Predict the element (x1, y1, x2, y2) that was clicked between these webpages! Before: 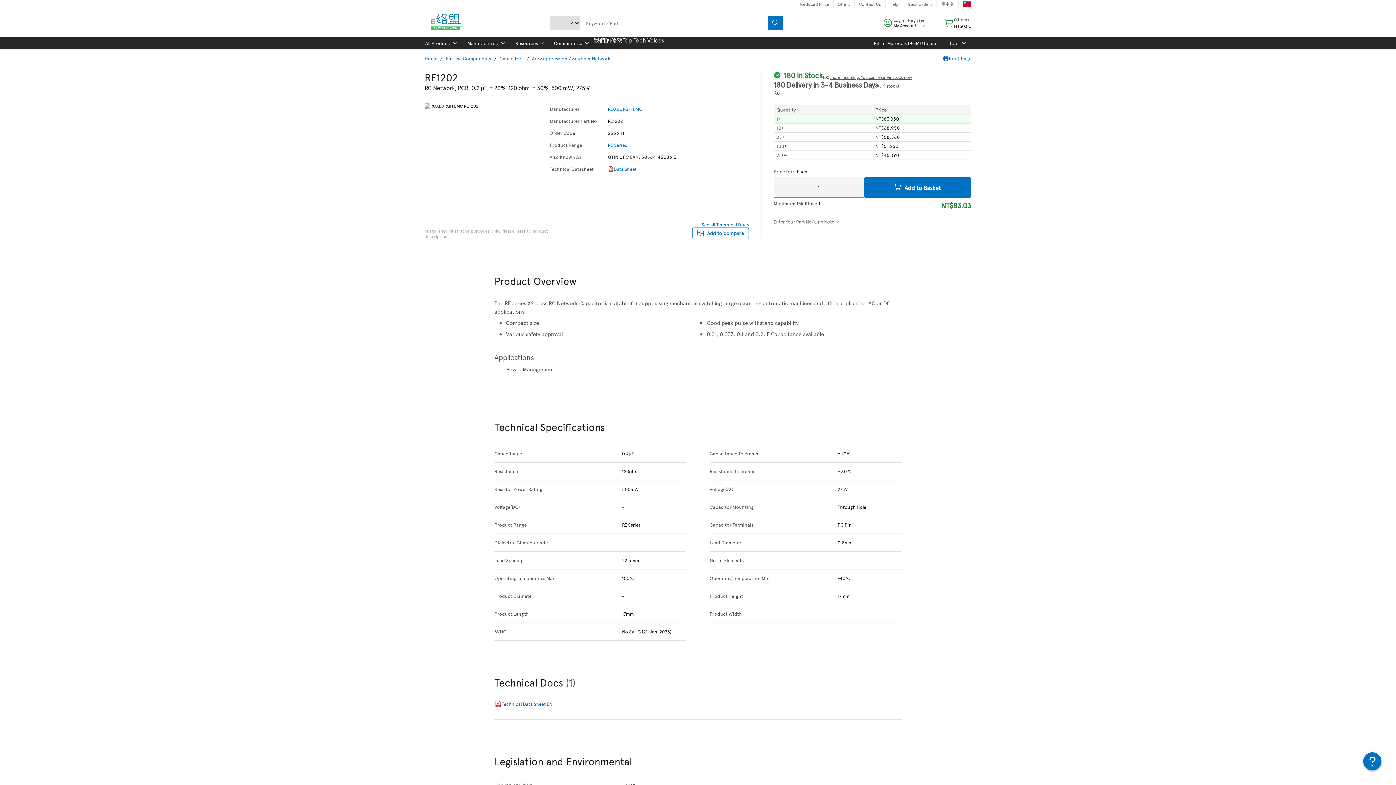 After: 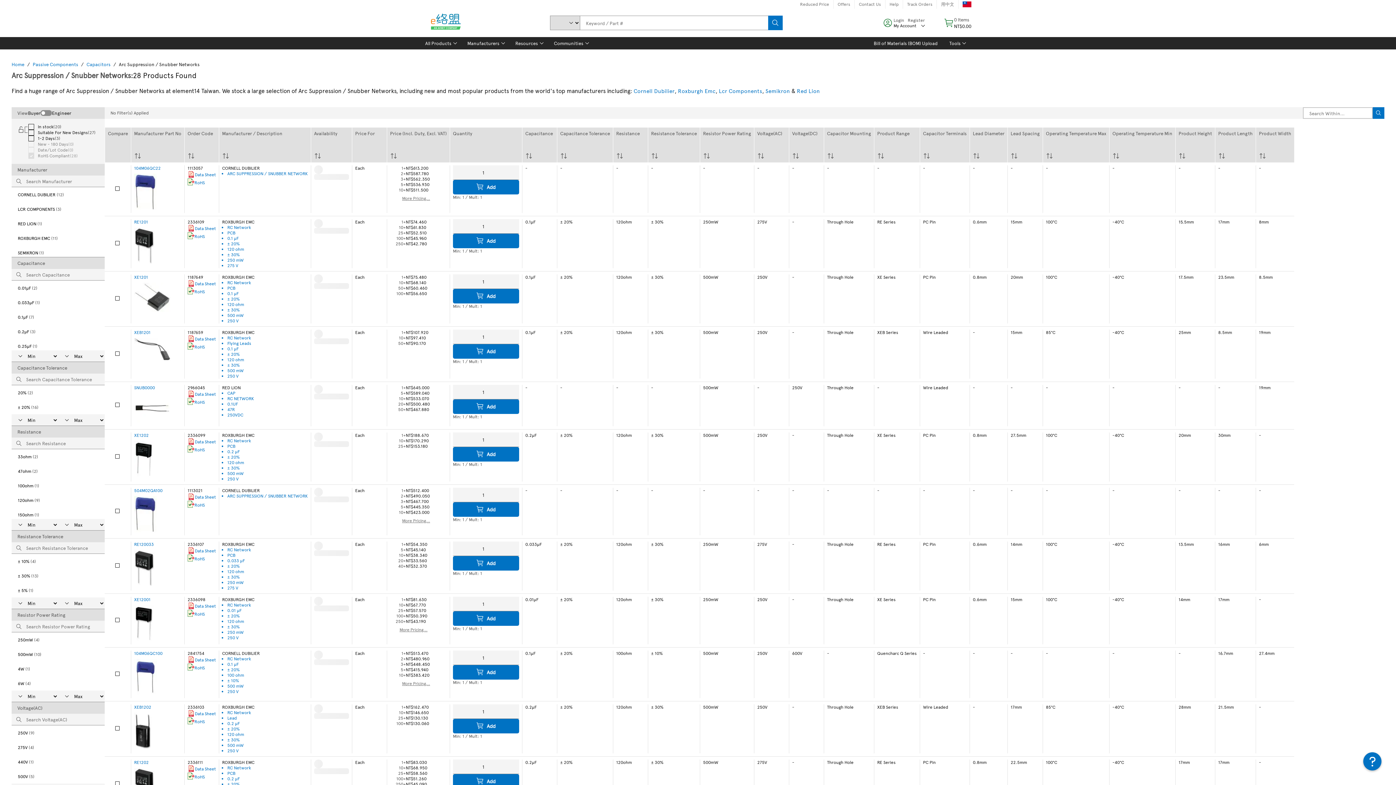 Action: bbox: (532, 55, 612, 61) label: Arc Suppression / Snubber Networks